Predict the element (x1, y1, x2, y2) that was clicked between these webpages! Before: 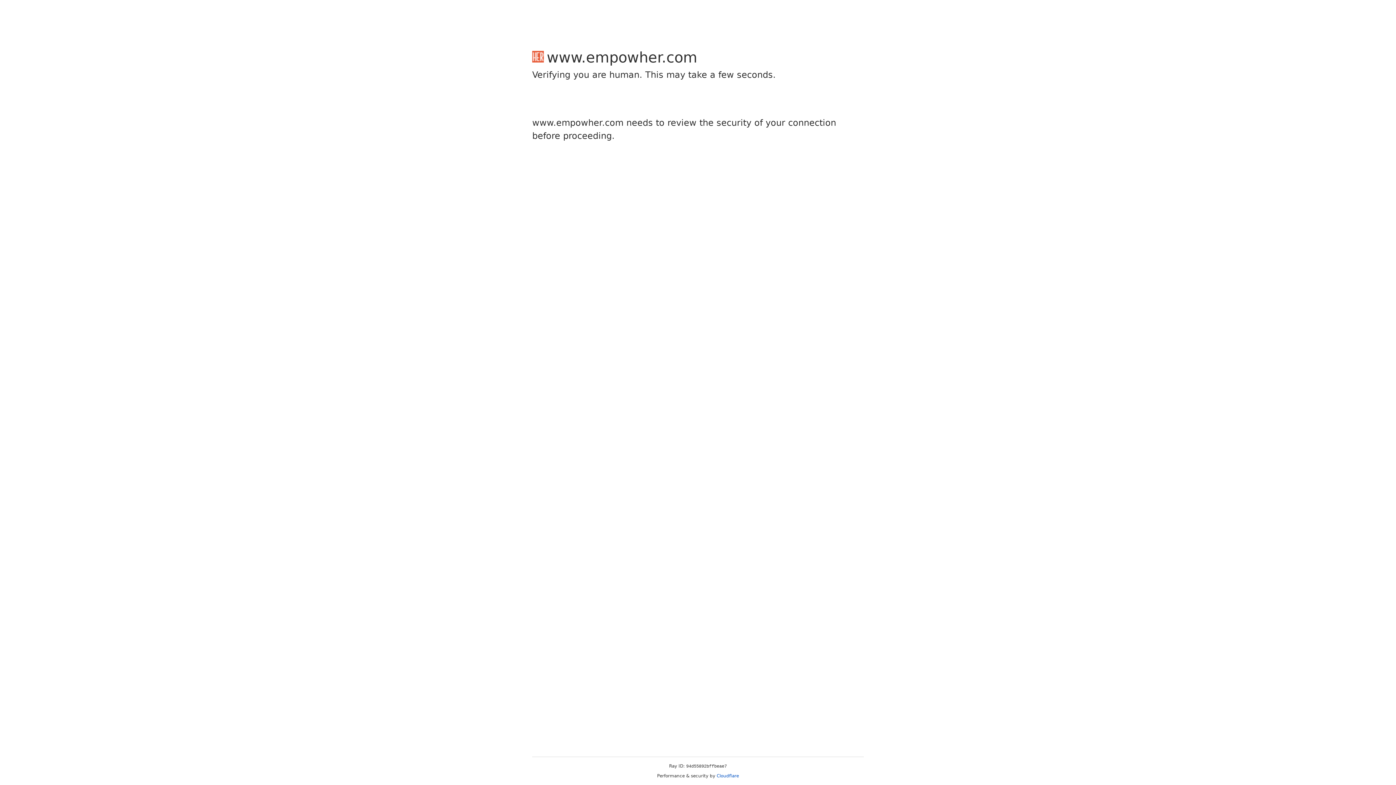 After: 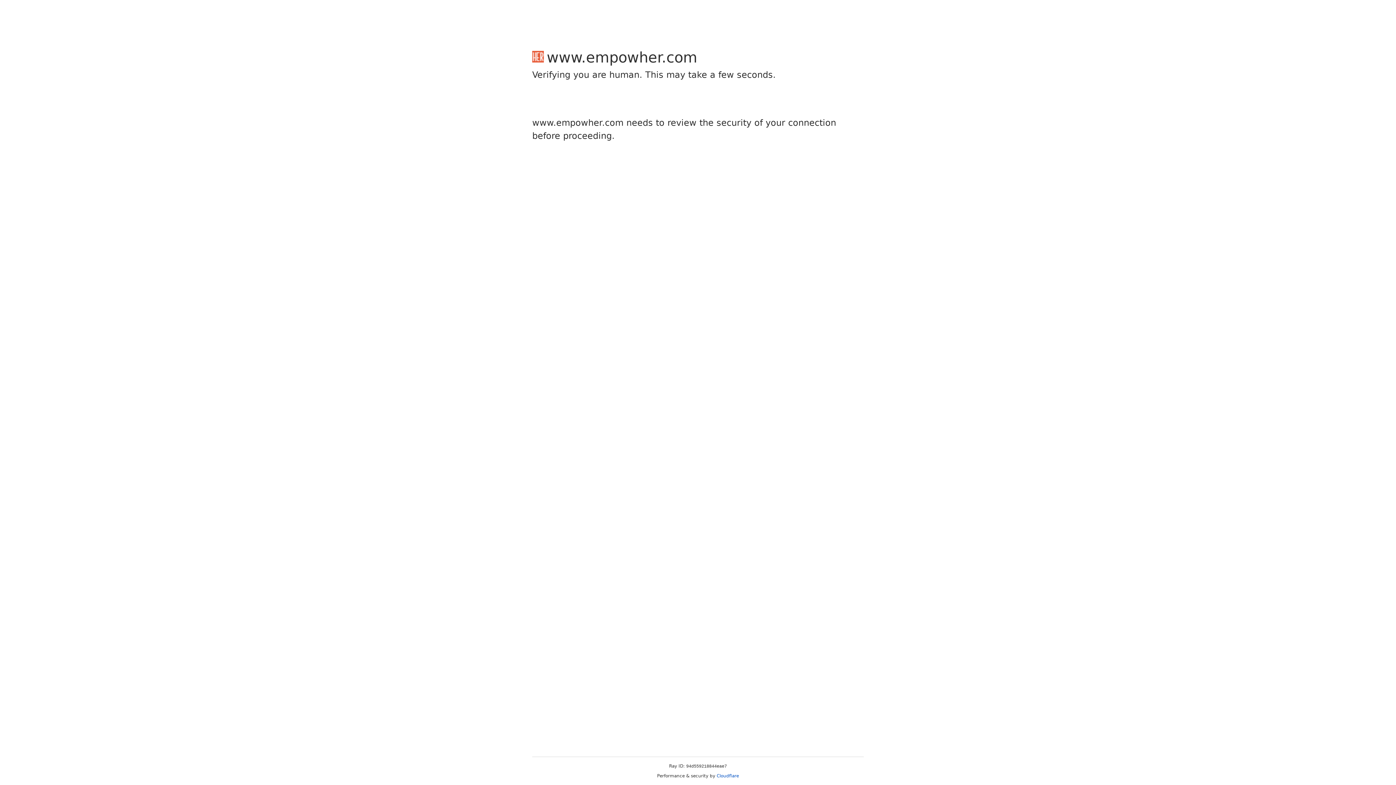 Action: bbox: (716, 773, 739, 778) label: Cloudflare